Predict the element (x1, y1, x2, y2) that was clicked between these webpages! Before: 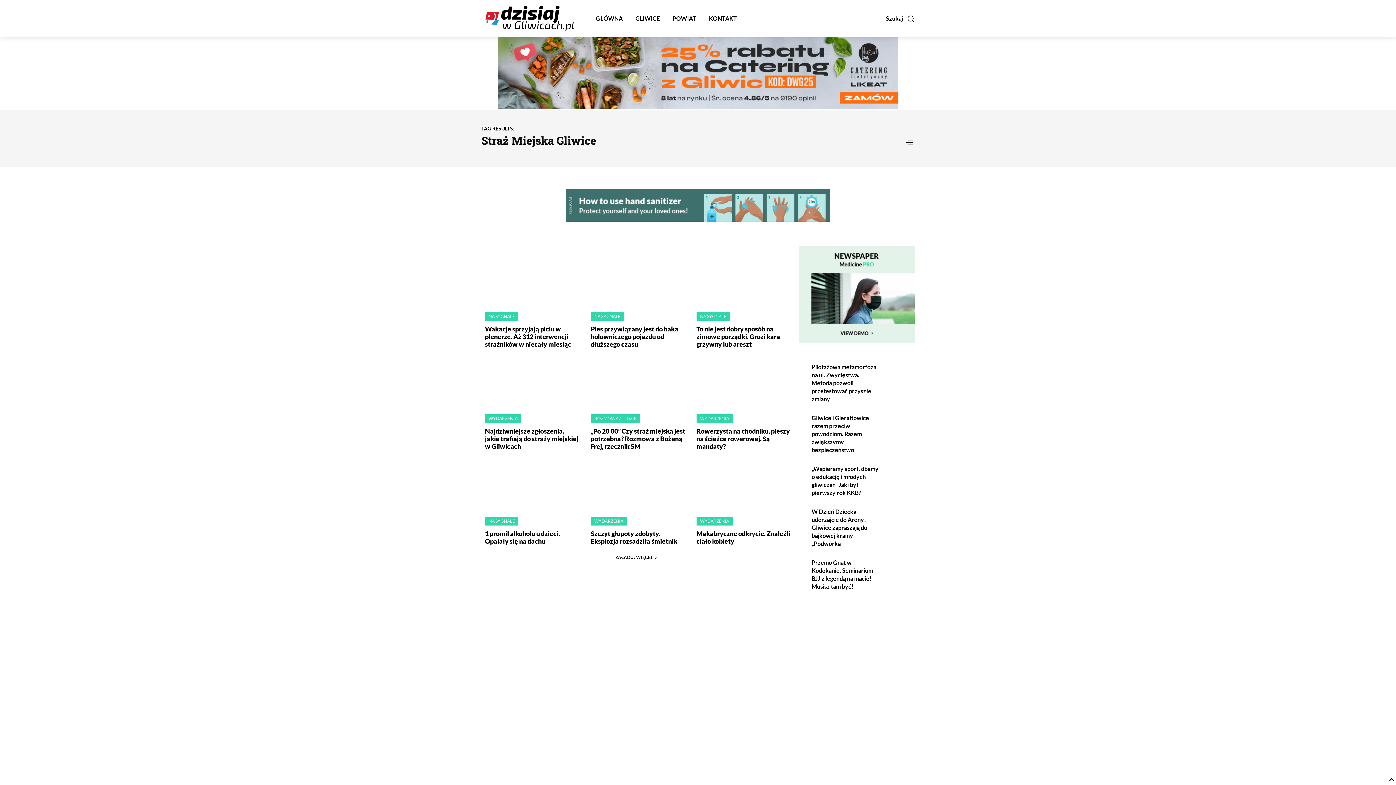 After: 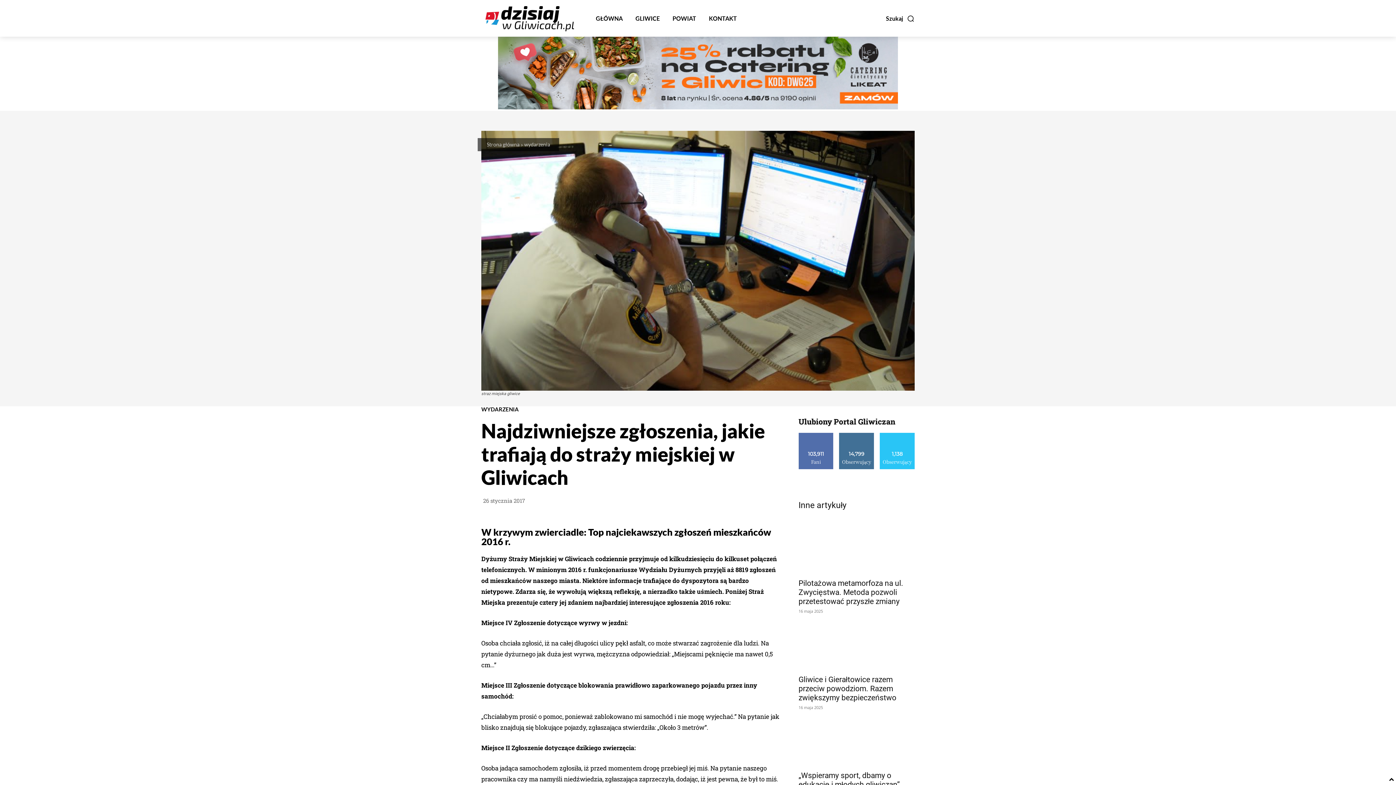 Action: bbox: (485, 427, 578, 450) label: Najdziwniejsze zgłoszenia, jakie trafiają do straży miejskiej w Gliwicach